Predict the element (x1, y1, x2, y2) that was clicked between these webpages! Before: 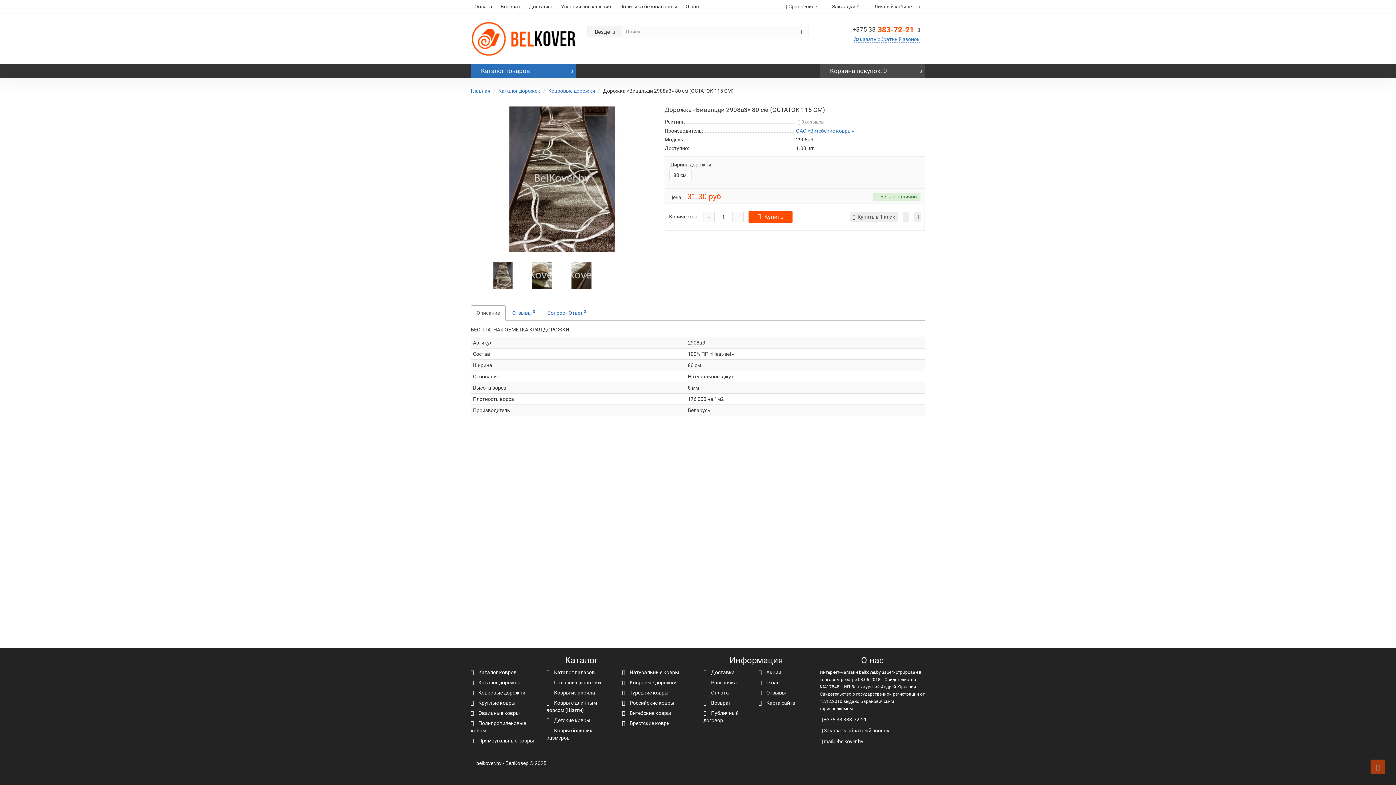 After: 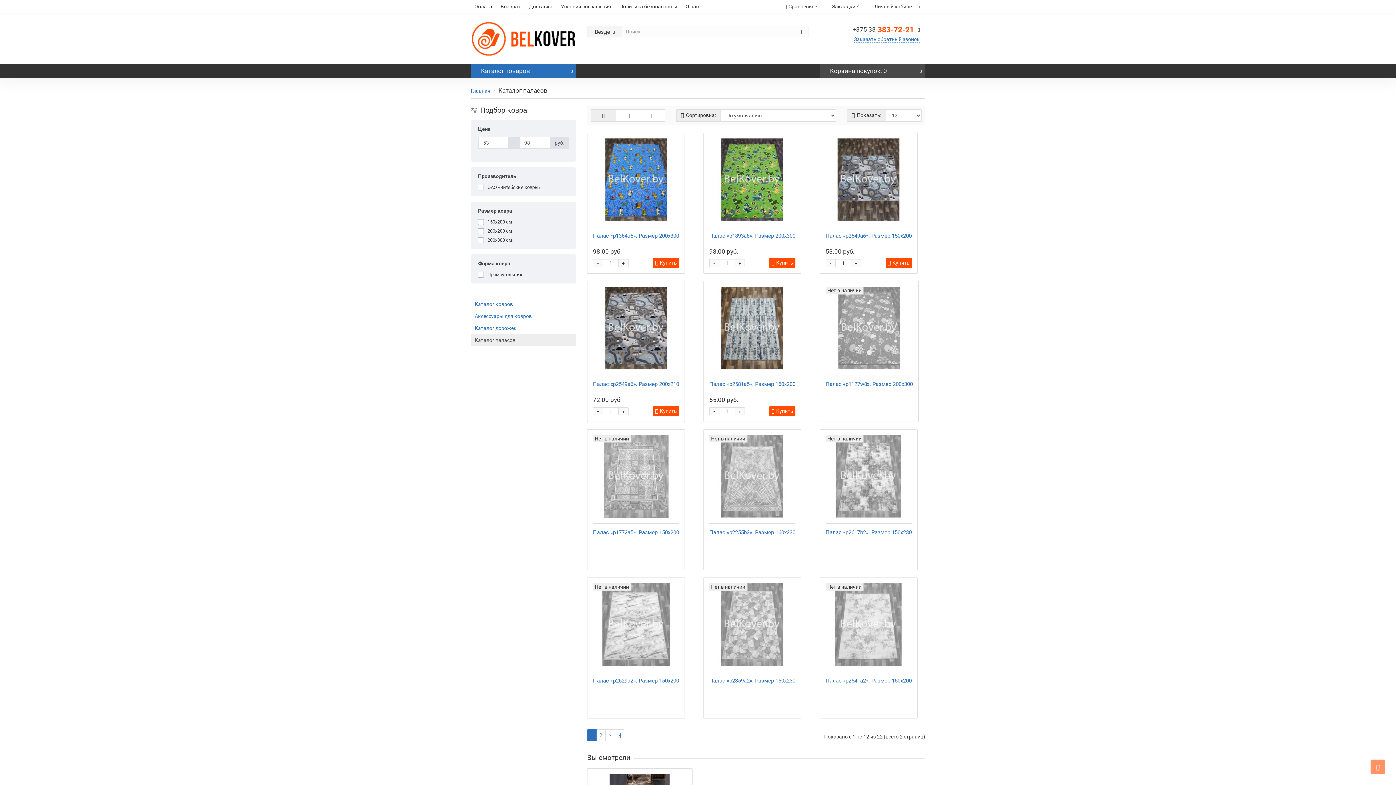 Action: label:  Каталог паласов bbox: (546, 669, 594, 676)